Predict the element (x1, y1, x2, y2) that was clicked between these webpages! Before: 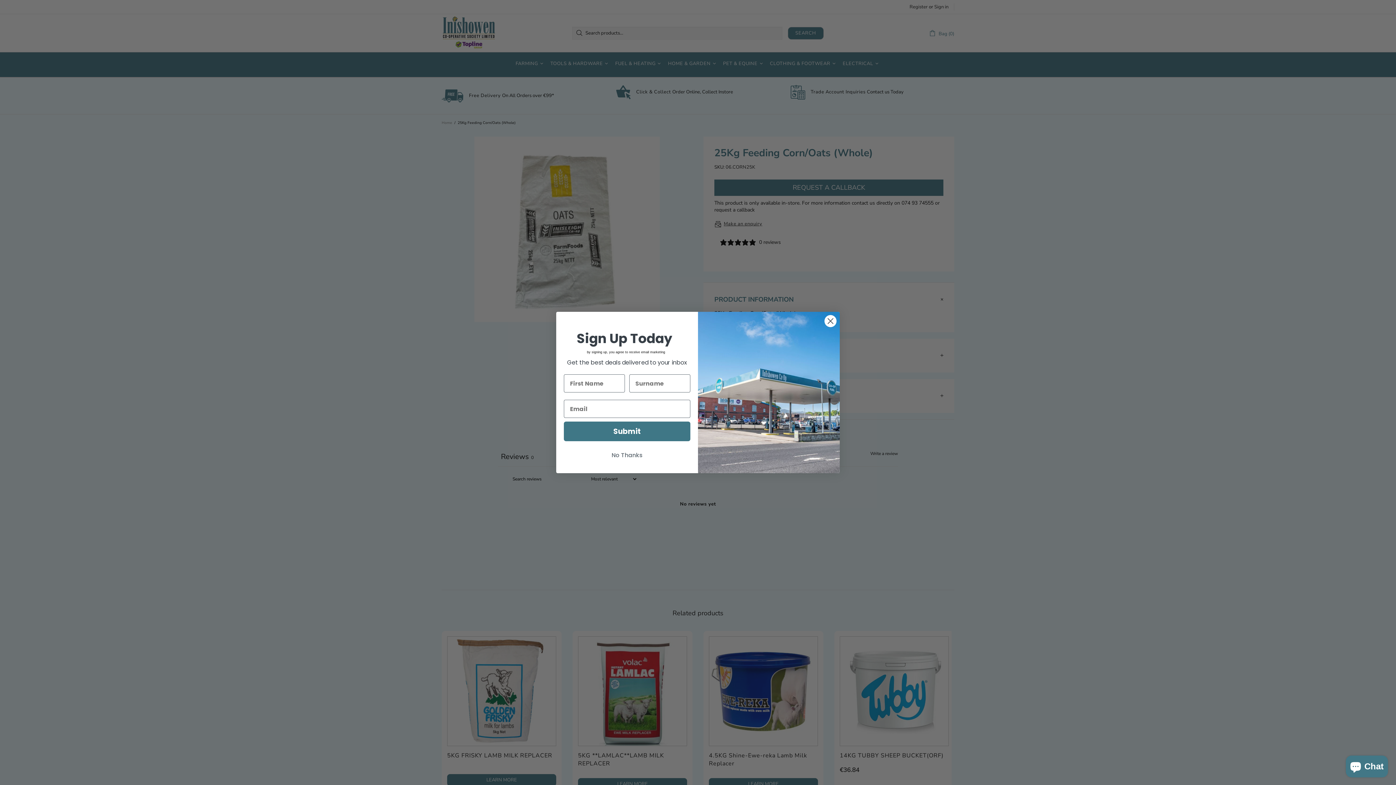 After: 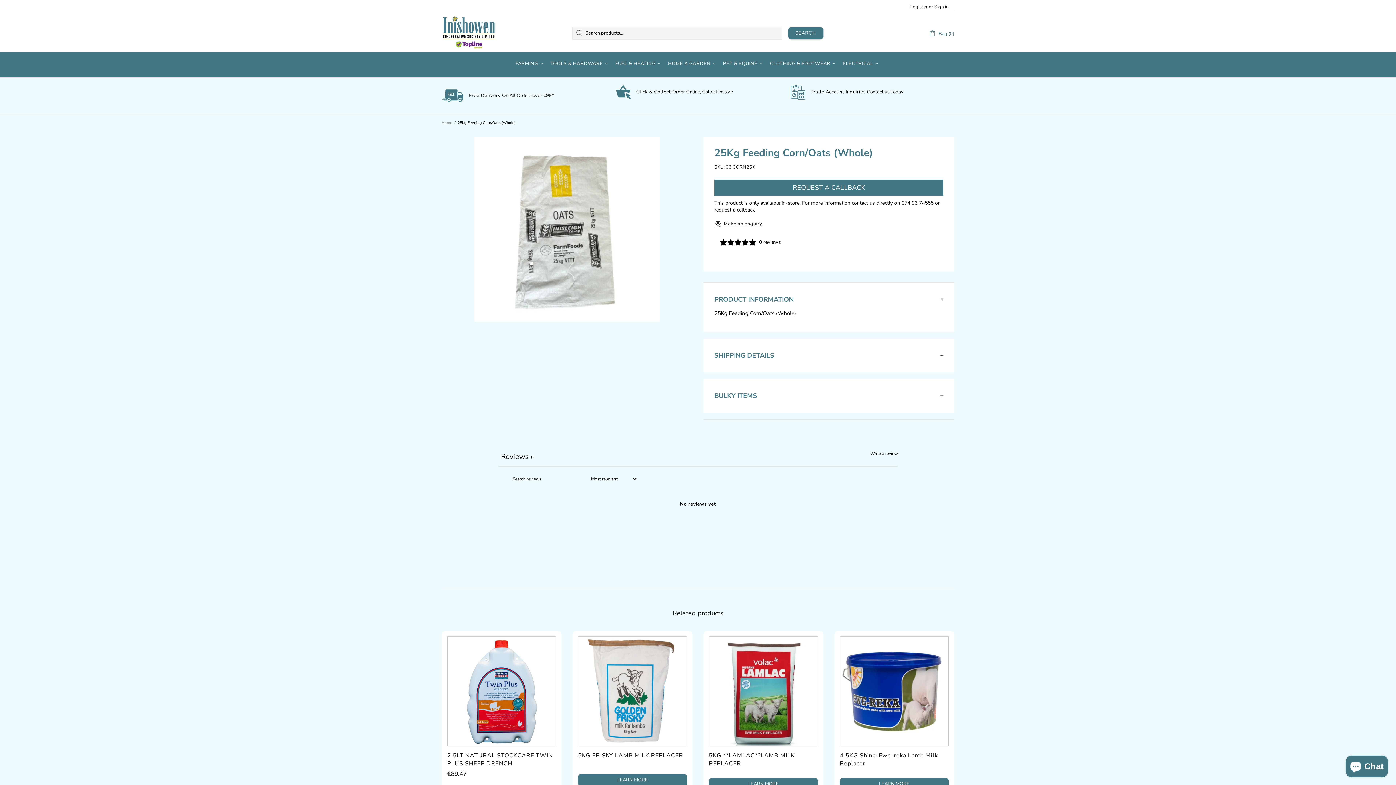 Action: label: No Thanks bbox: (564, 448, 690, 462)